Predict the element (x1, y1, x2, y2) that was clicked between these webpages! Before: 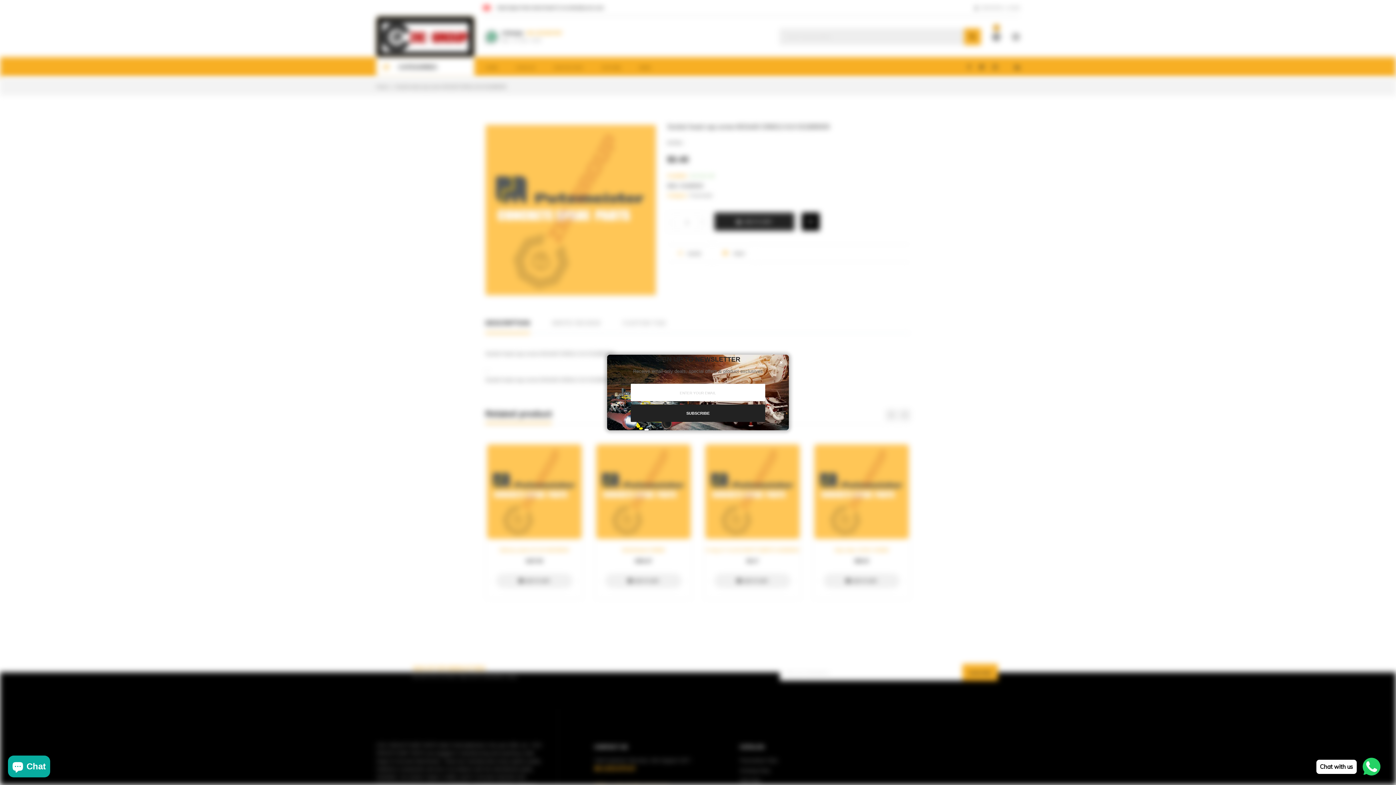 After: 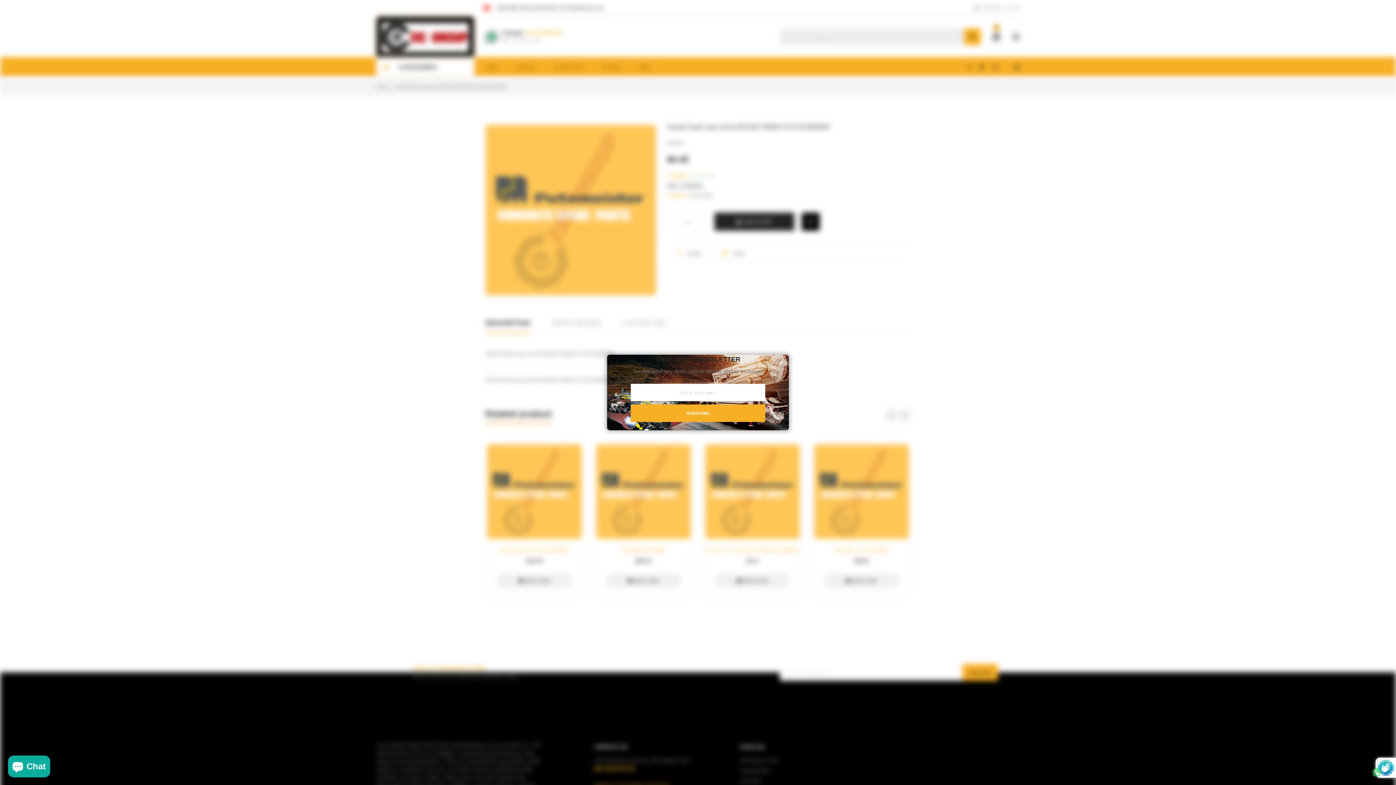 Action: label: SUBSCRIBE bbox: (630, 404, 765, 422)